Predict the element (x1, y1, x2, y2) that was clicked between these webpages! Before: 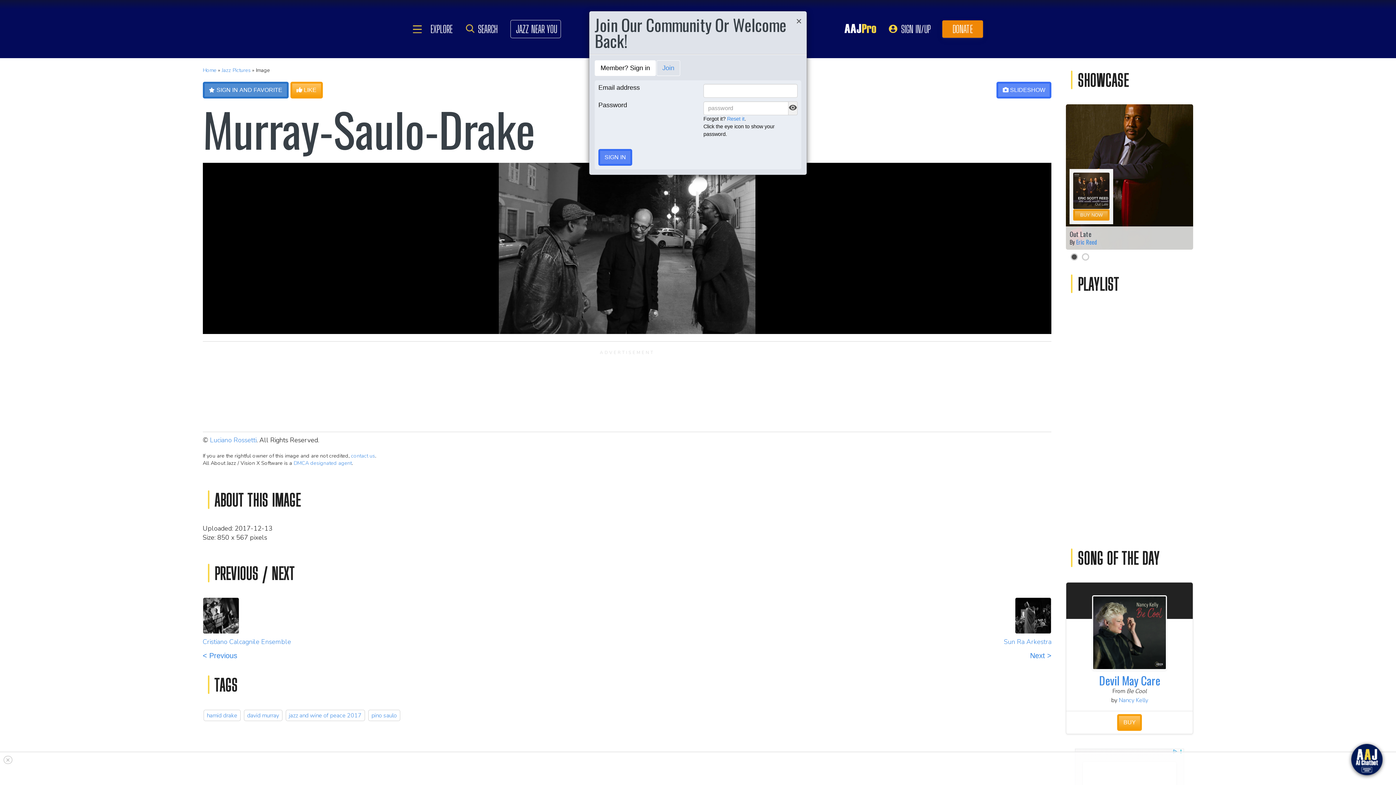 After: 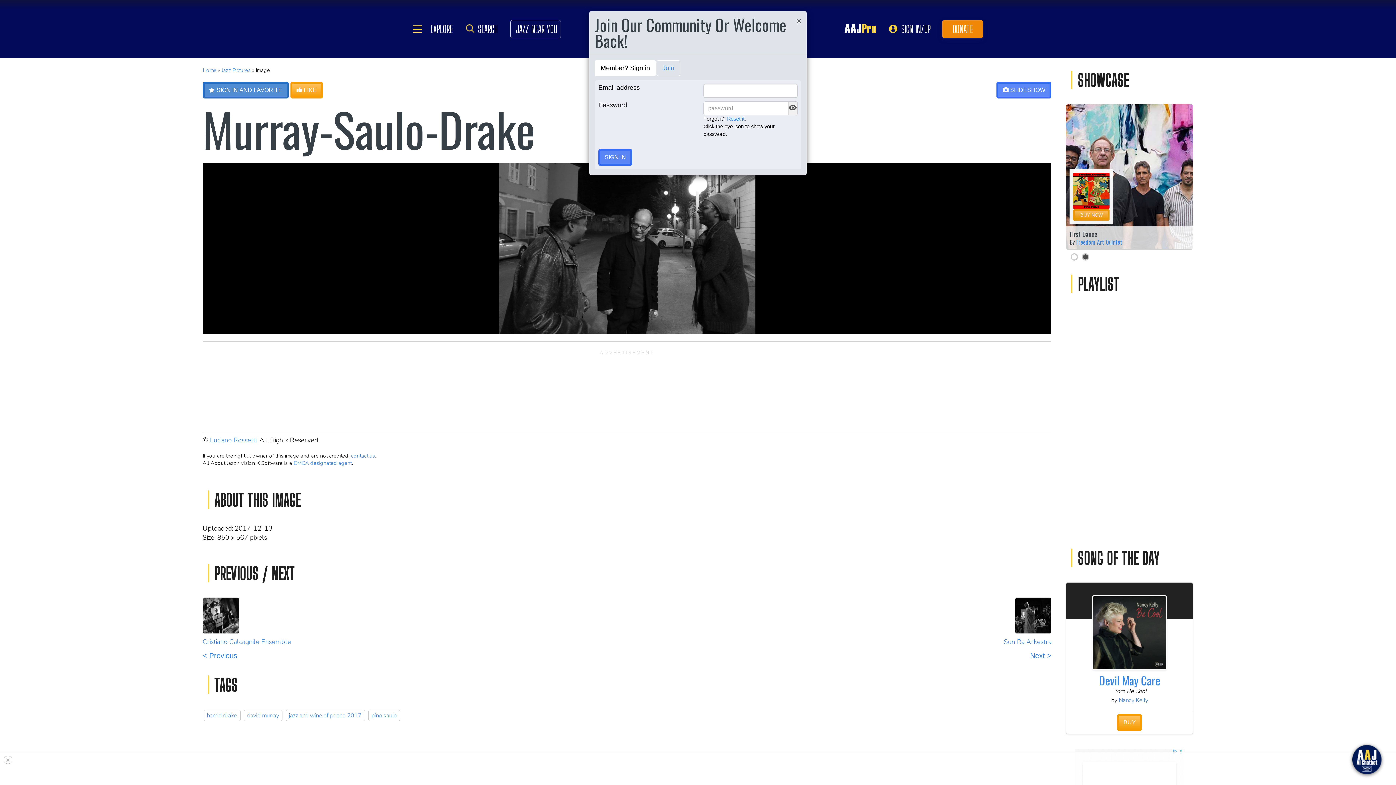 Action: bbox: (594, 60, 656, 76) label: Member? Sign in